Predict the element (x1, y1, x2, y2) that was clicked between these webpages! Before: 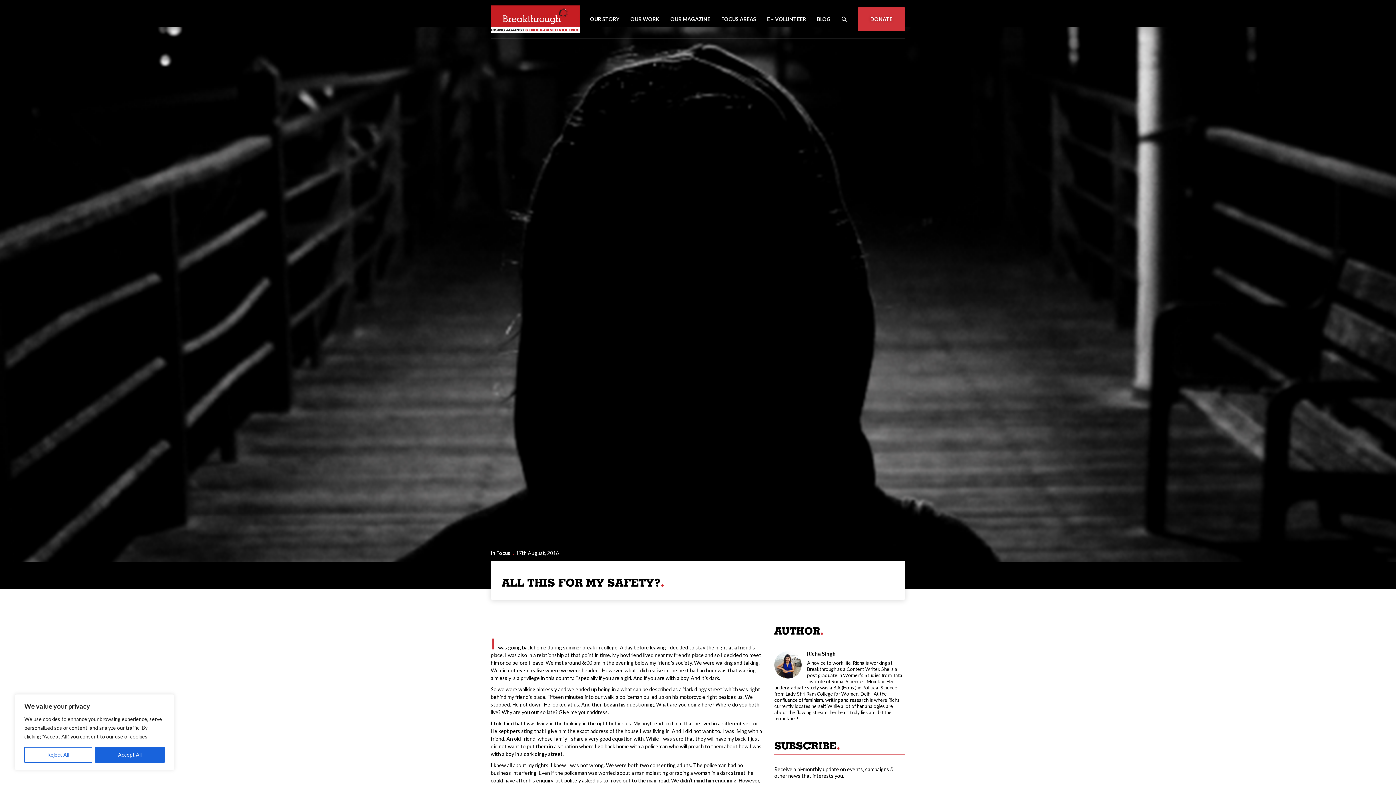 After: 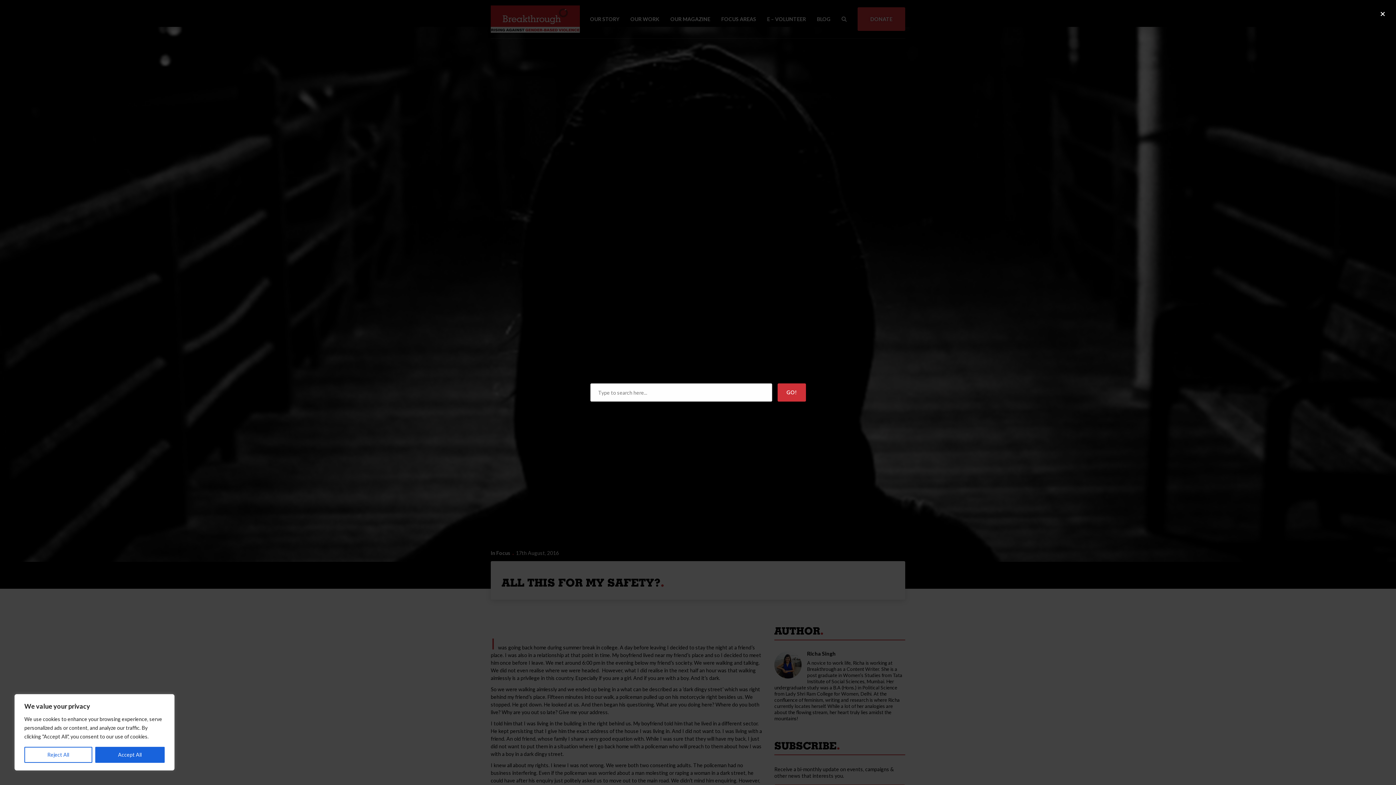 Action: bbox: (841, 0, 846, 38)